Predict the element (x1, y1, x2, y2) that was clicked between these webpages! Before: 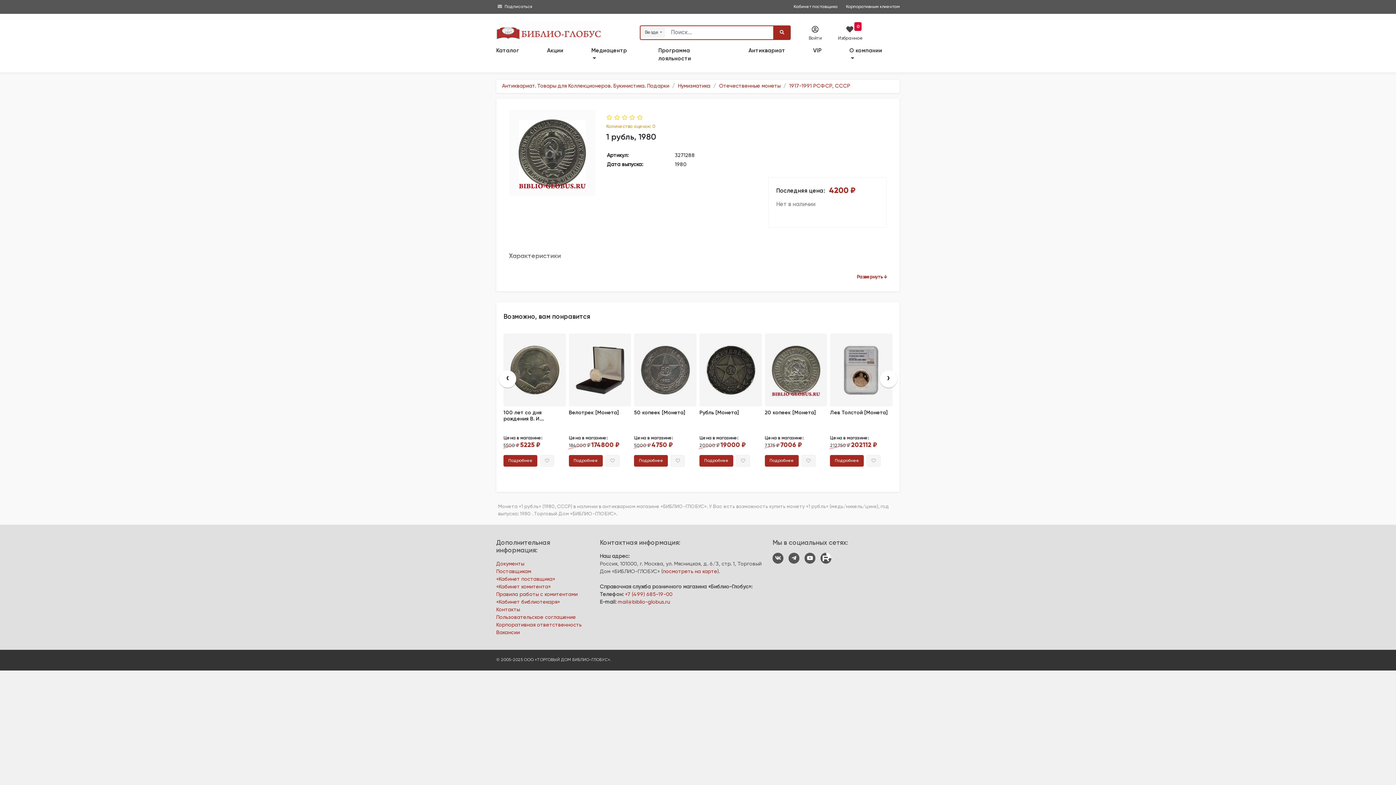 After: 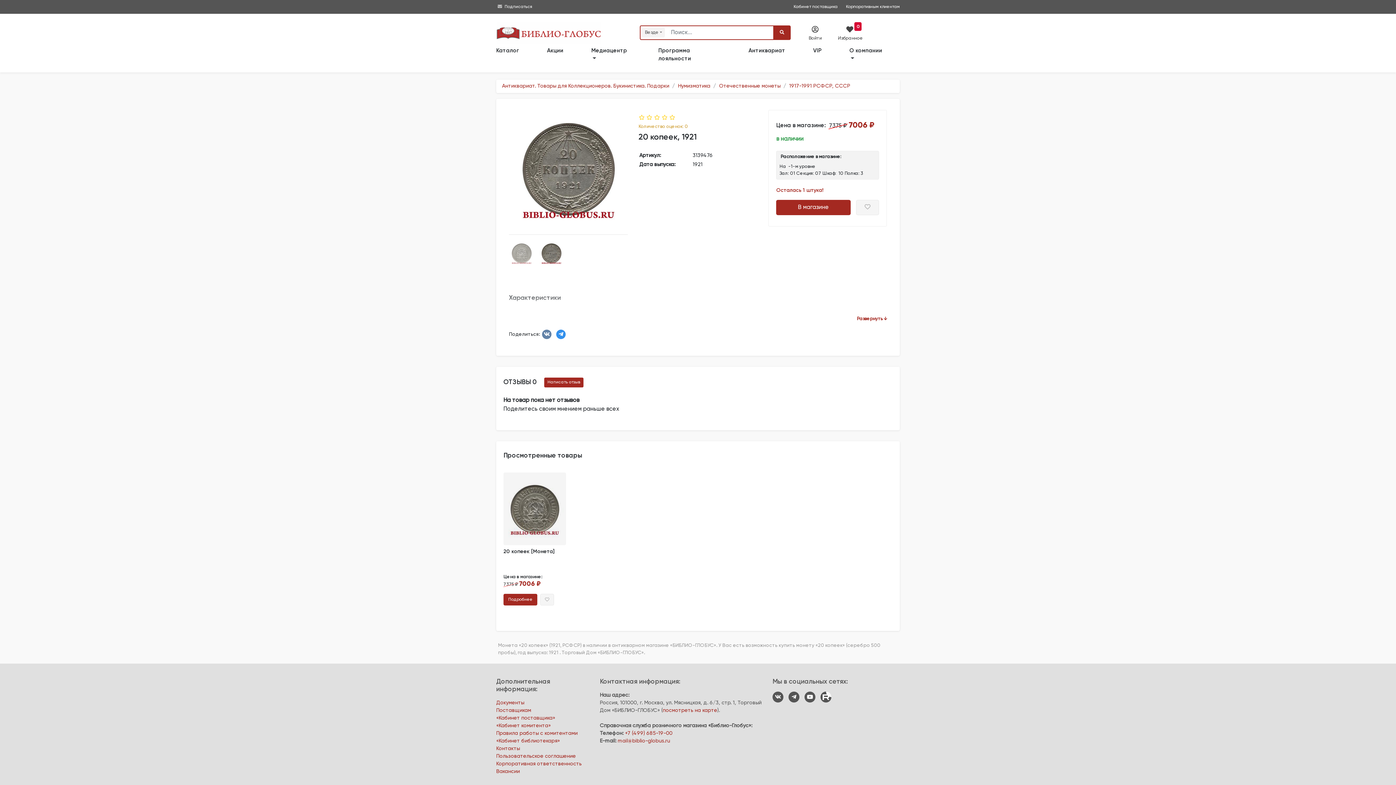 Action: label: Подробнее bbox: (764, 455, 798, 467)